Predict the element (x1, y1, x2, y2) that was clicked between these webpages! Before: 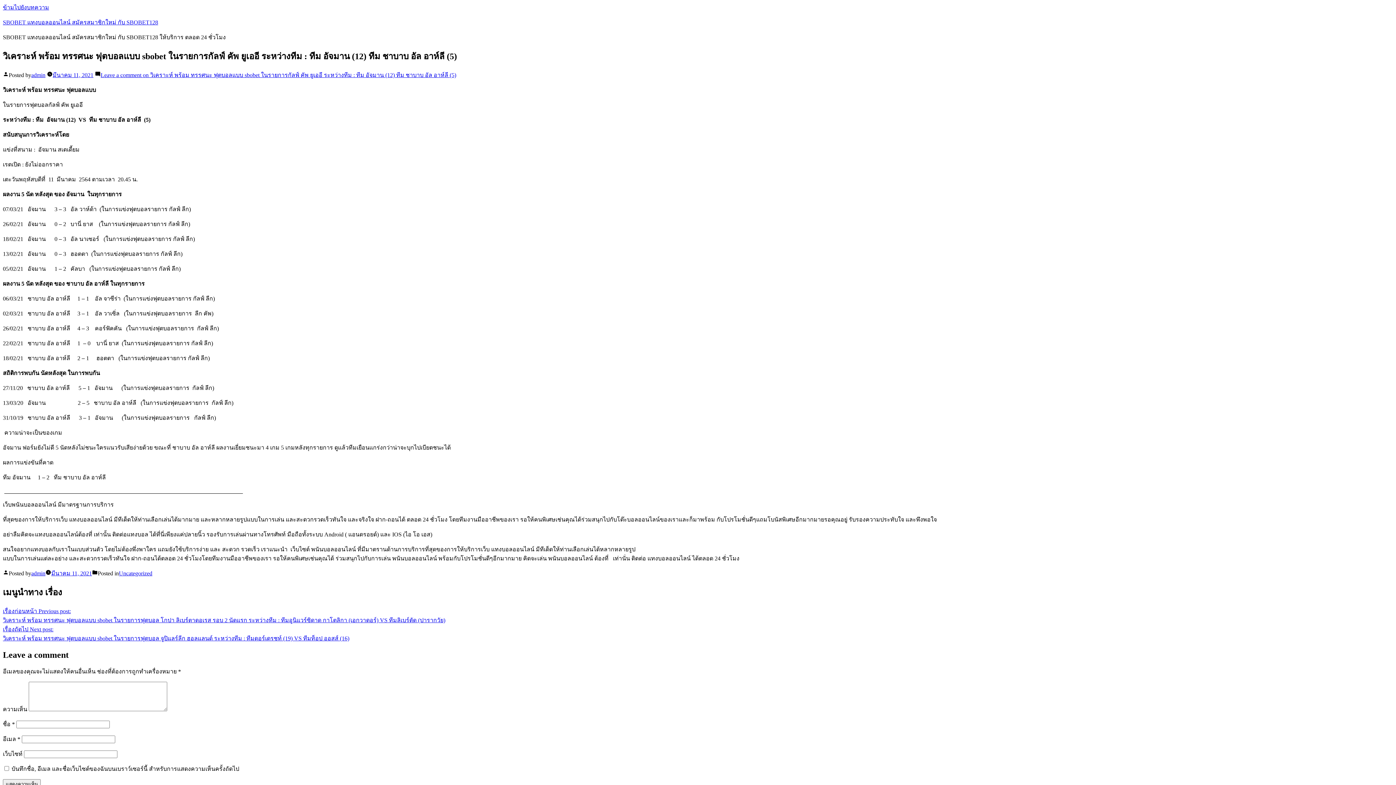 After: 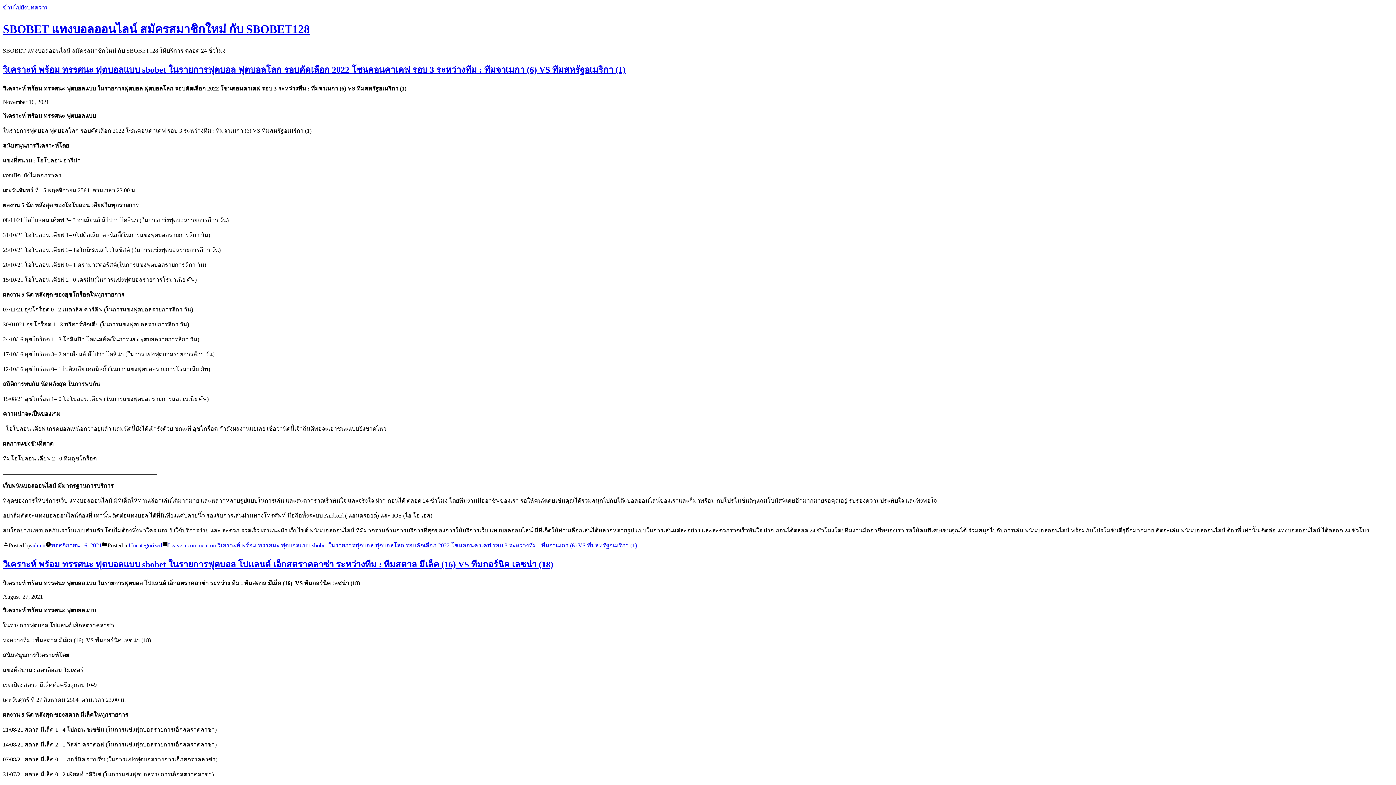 Action: bbox: (2, 19, 158, 25) label: SBOBET แทงบอลออนไลน์ สมัครสมาชิกใหม่ กับ SBOBET128